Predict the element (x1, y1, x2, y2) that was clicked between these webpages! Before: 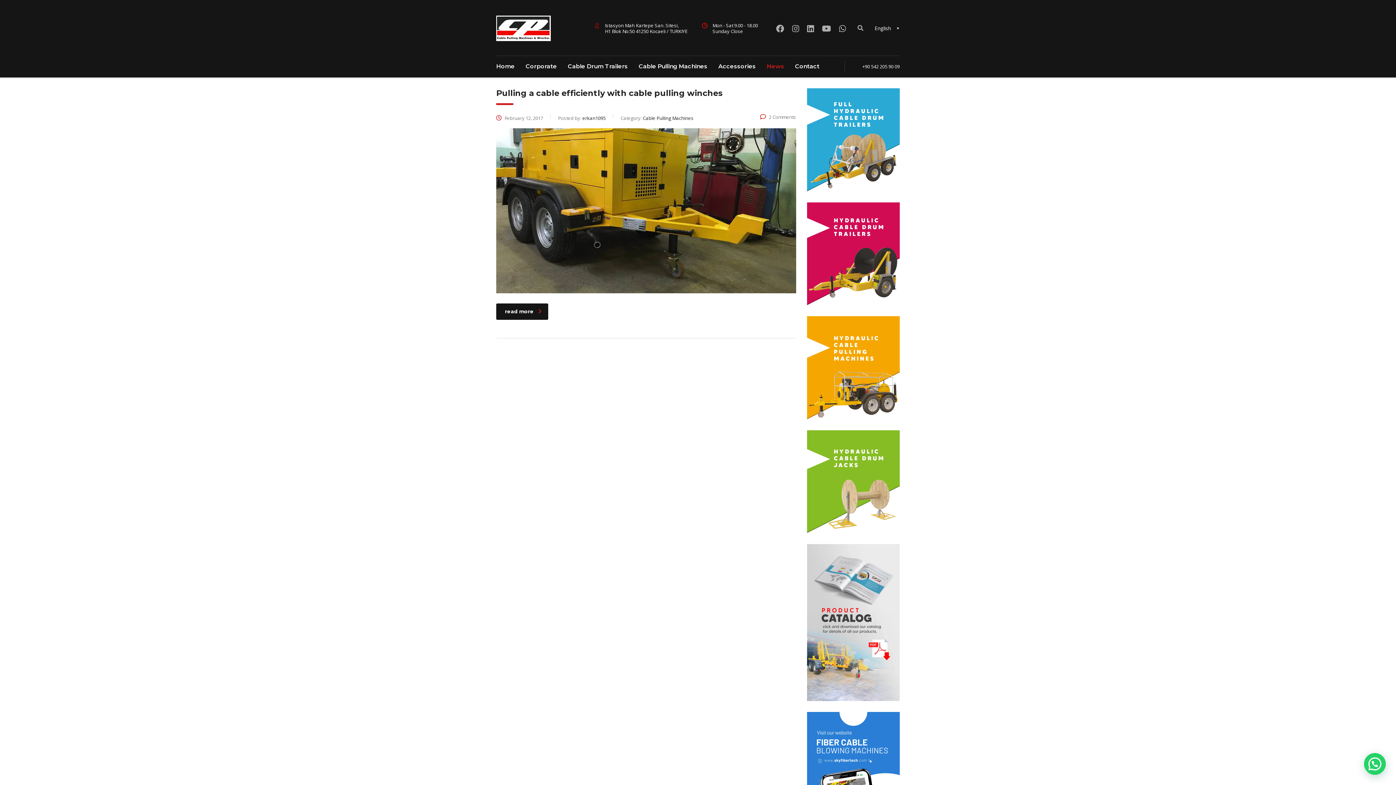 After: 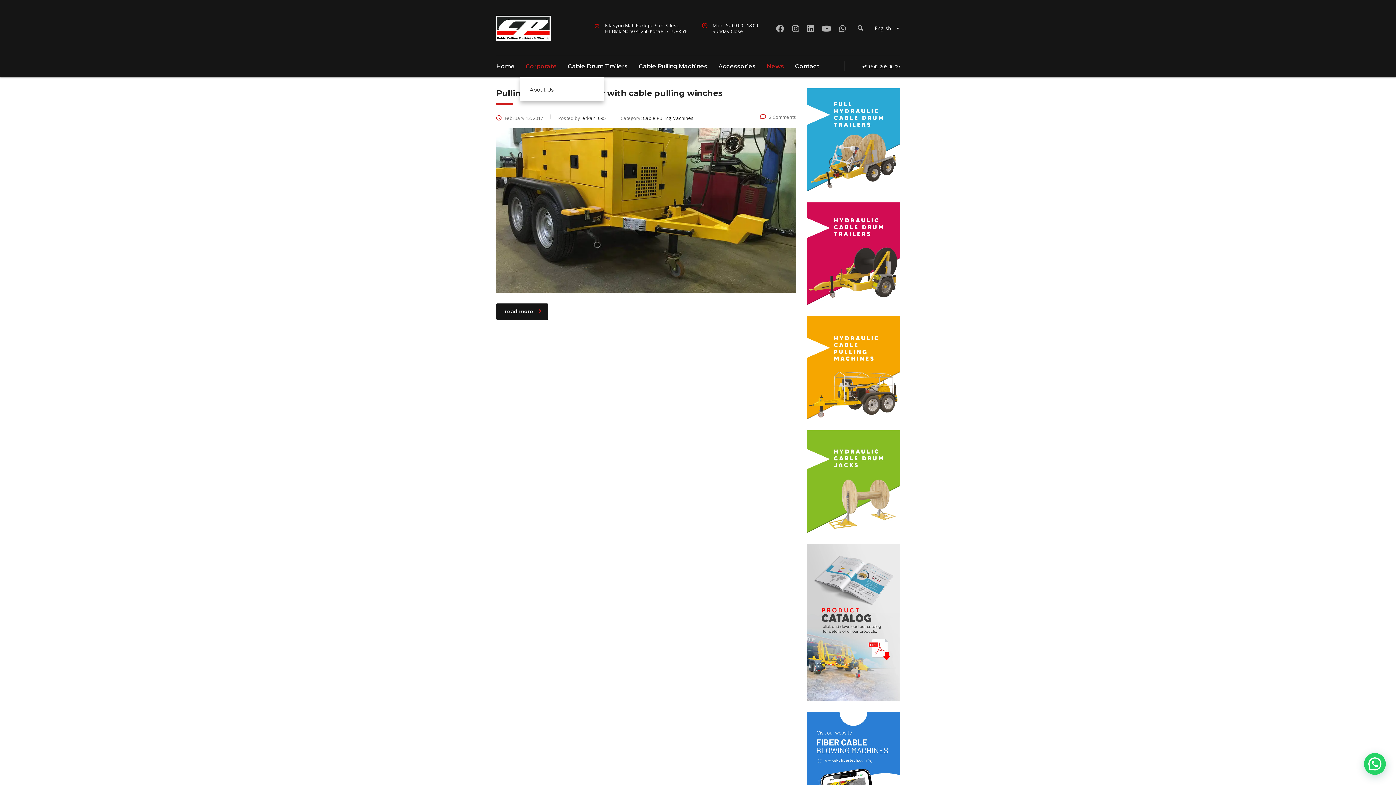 Action: label: Corporate bbox: (520, 55, 562, 77)